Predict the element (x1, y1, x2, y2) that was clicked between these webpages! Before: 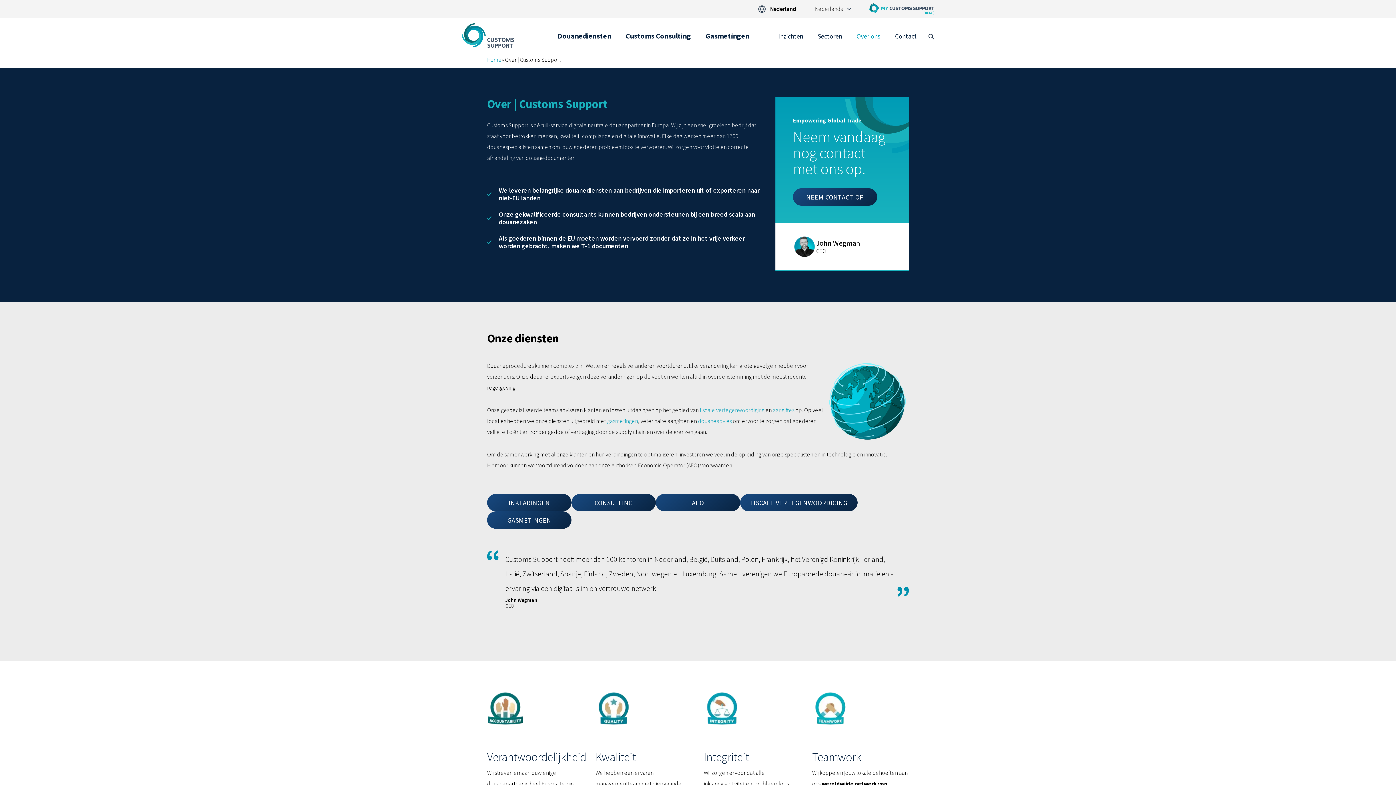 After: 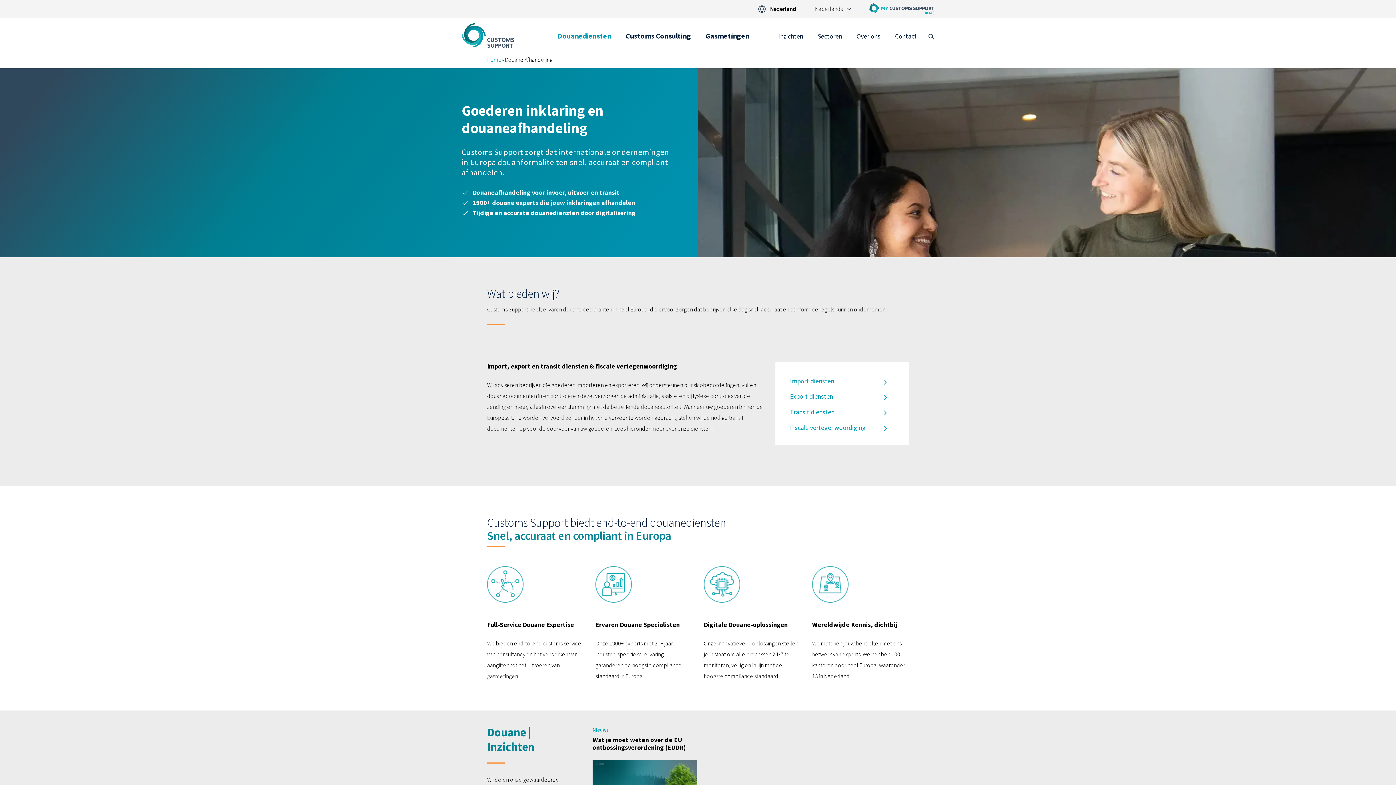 Action: label: INKLARINGEN bbox: (487, 494, 571, 511)